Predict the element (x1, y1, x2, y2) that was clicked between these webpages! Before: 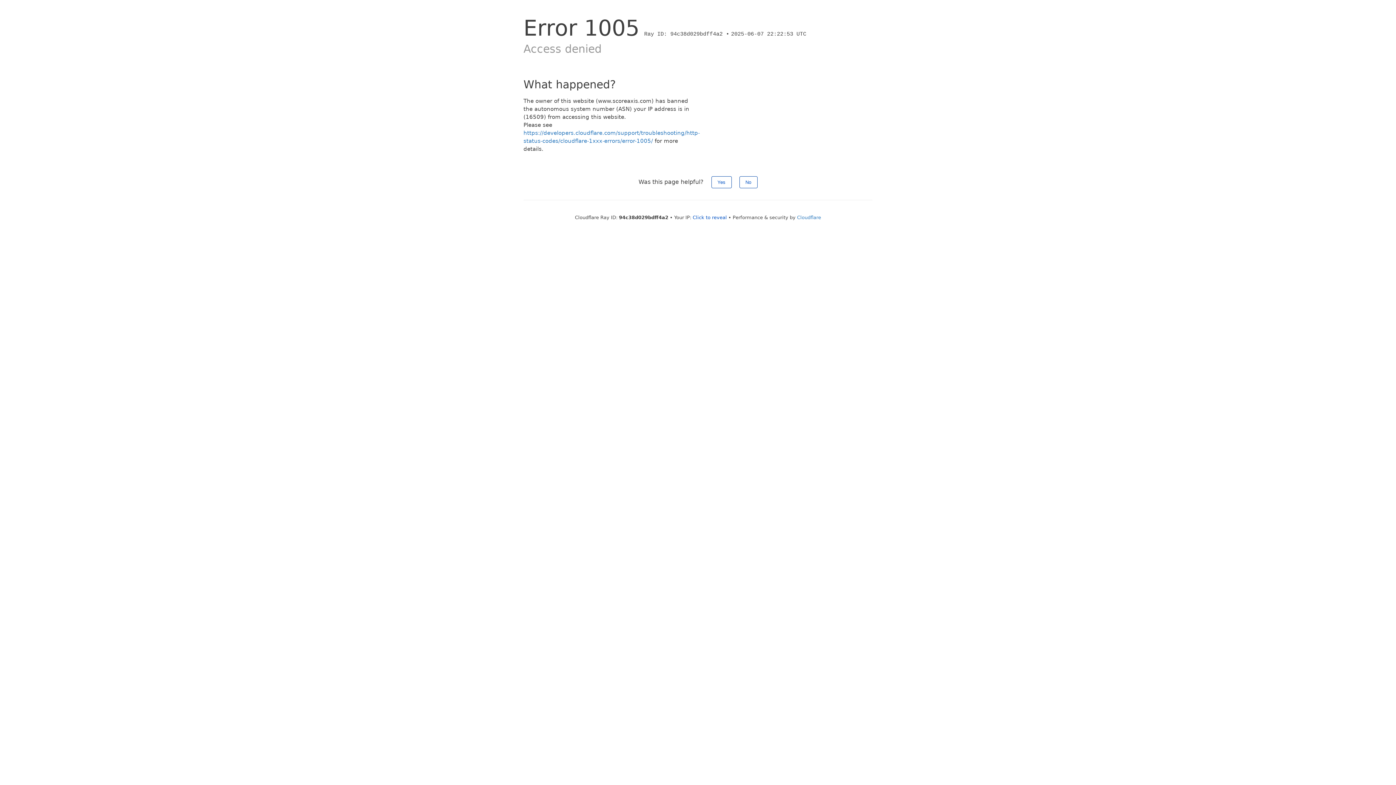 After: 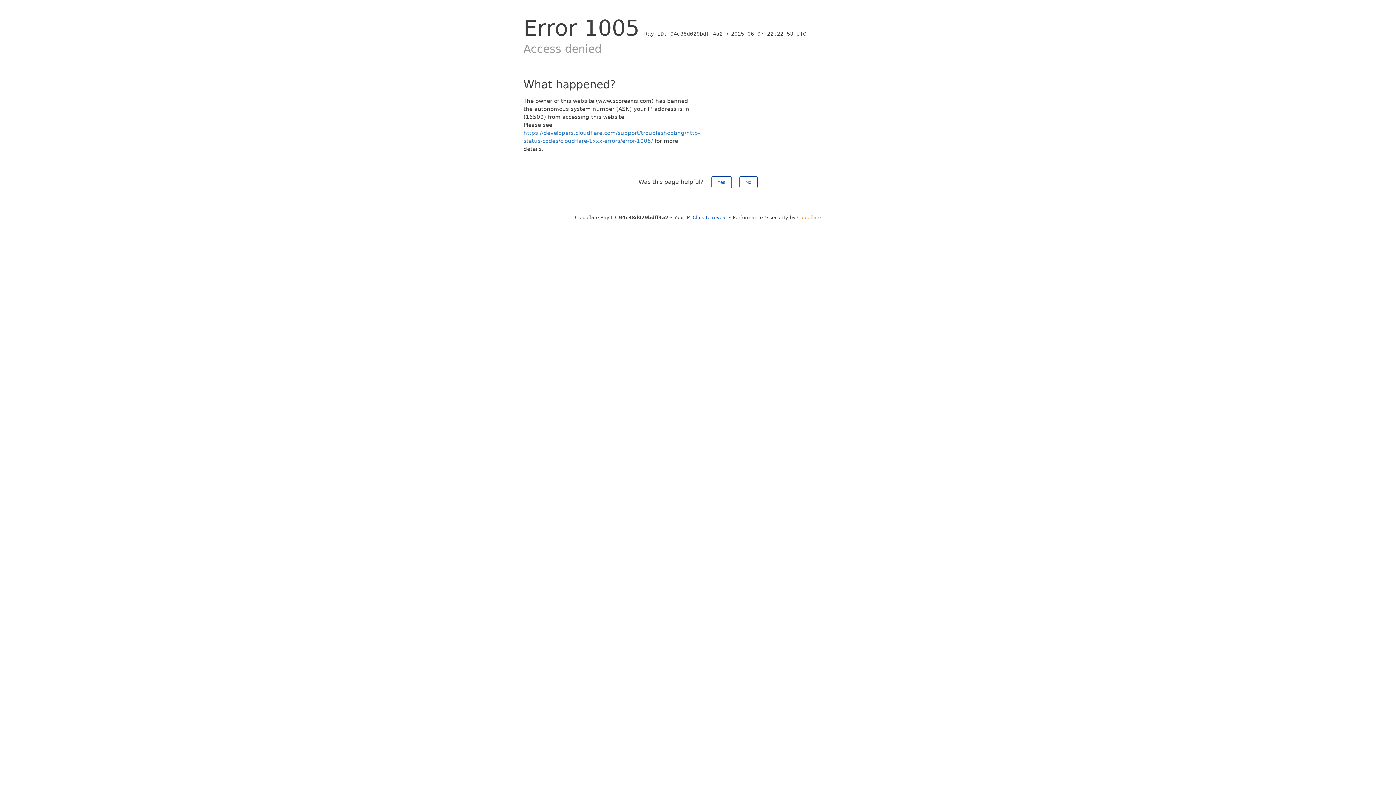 Action: bbox: (797, 214, 821, 220) label: Cloudflare